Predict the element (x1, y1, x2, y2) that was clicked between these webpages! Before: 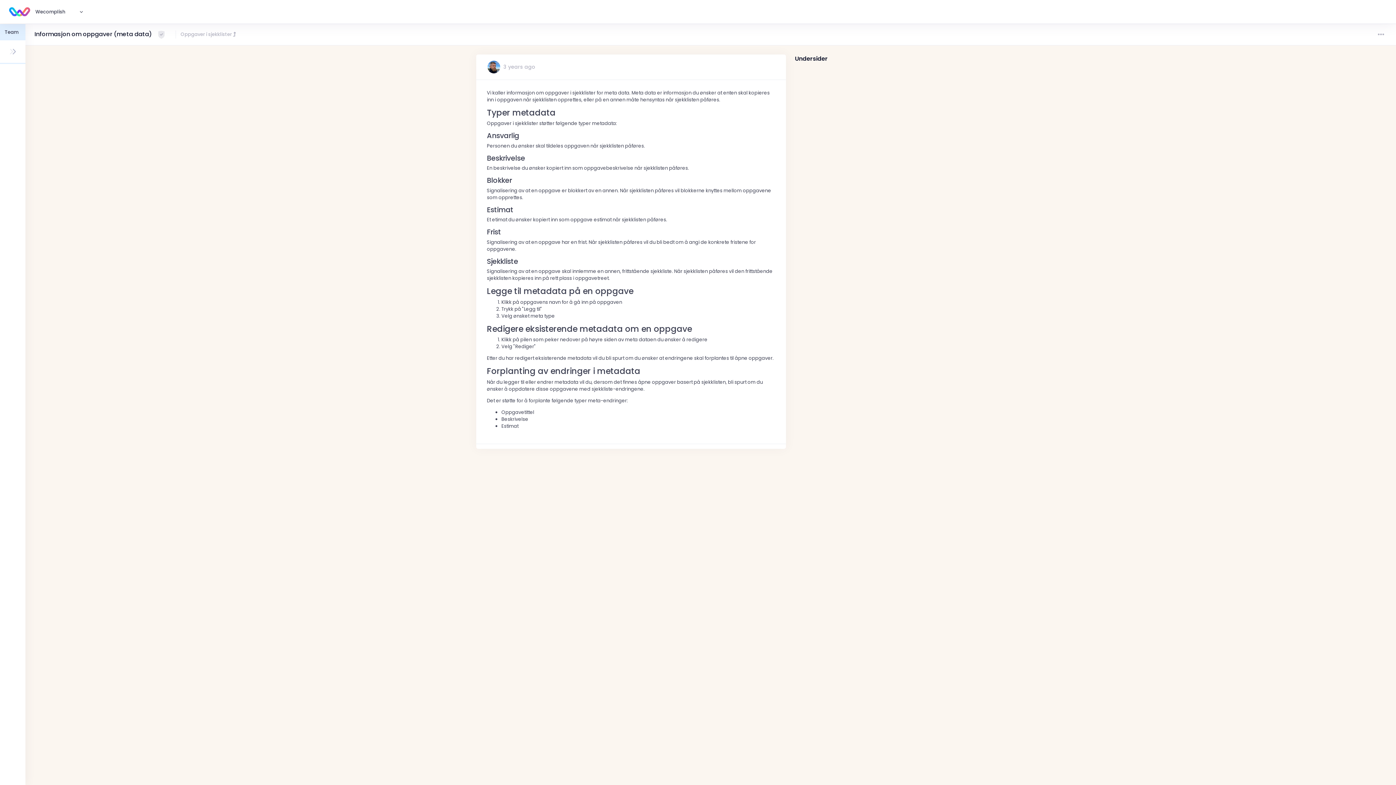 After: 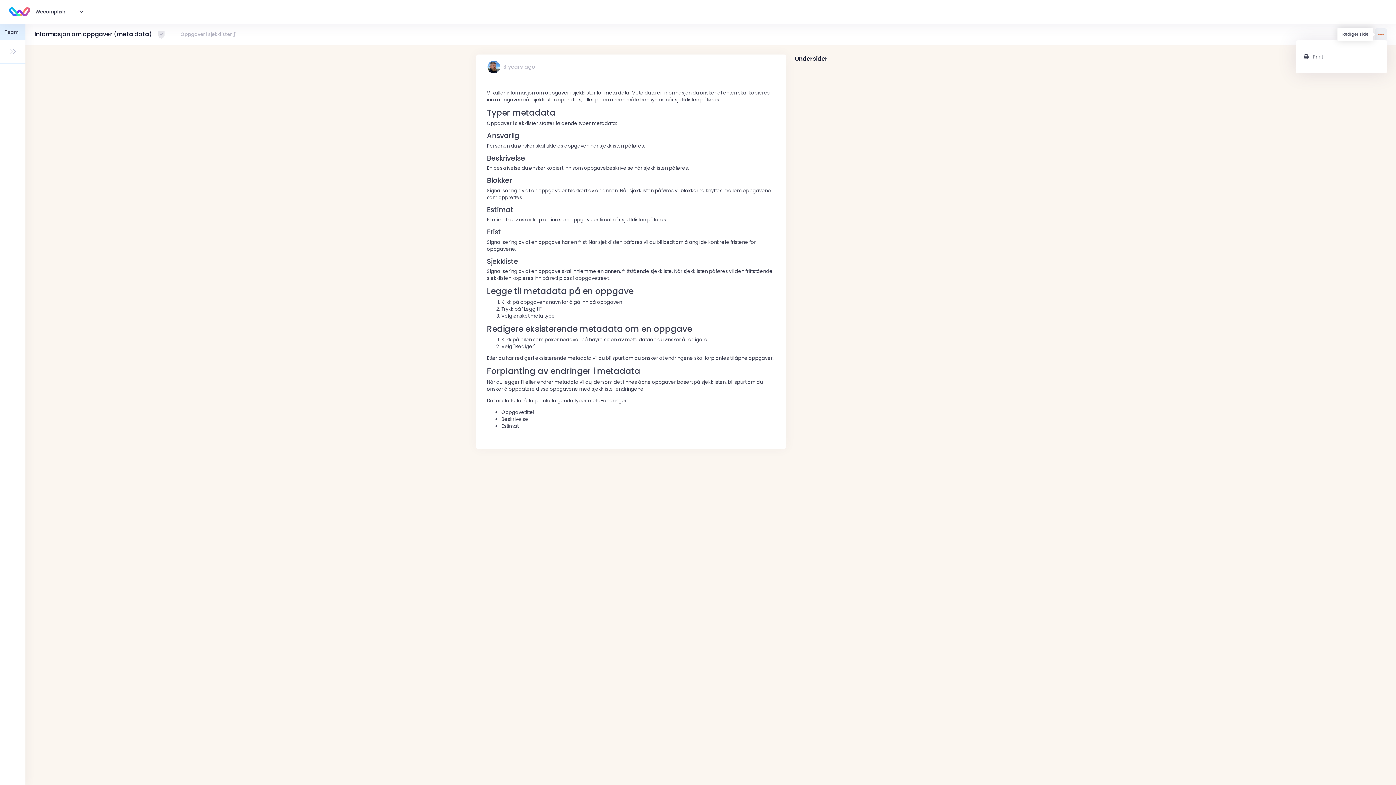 Action: bbox: (1375, 28, 1387, 40)